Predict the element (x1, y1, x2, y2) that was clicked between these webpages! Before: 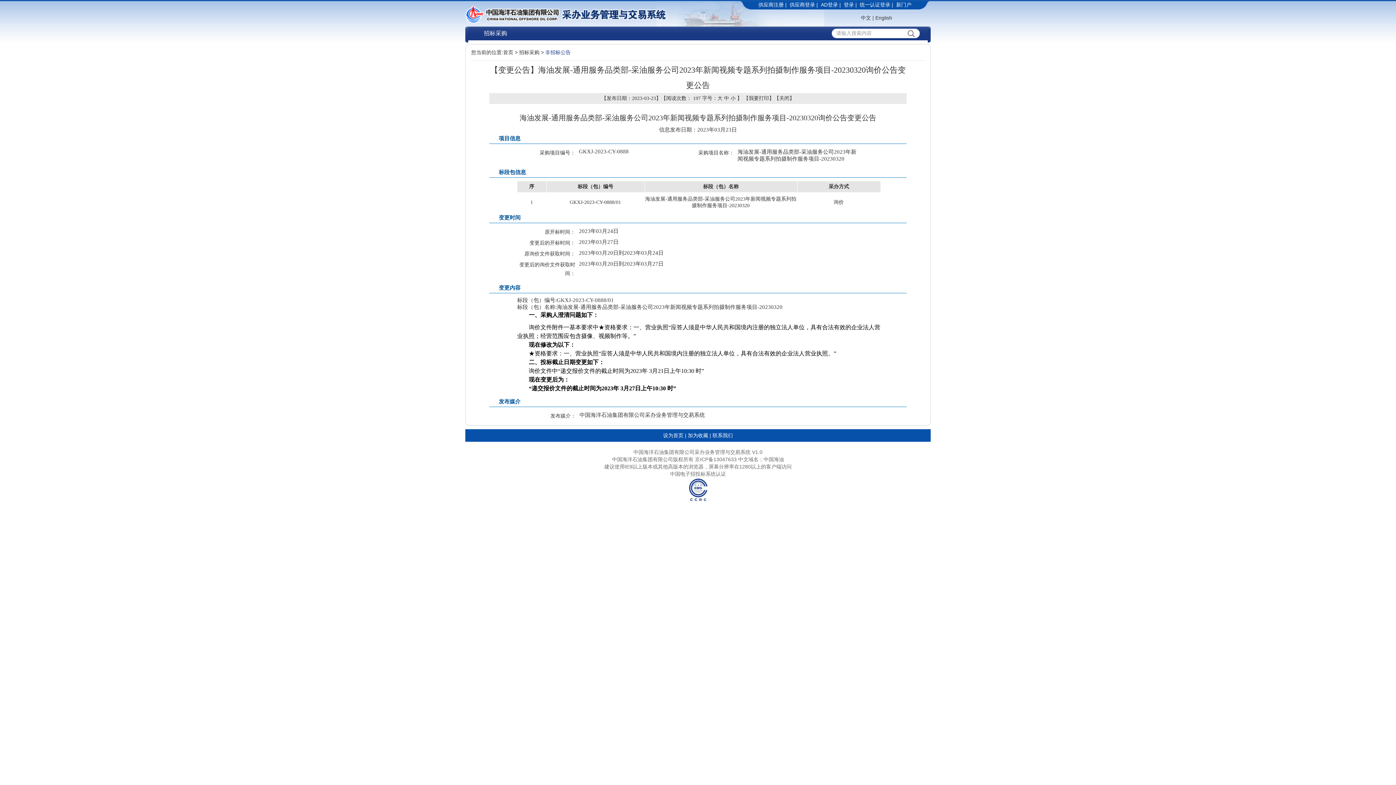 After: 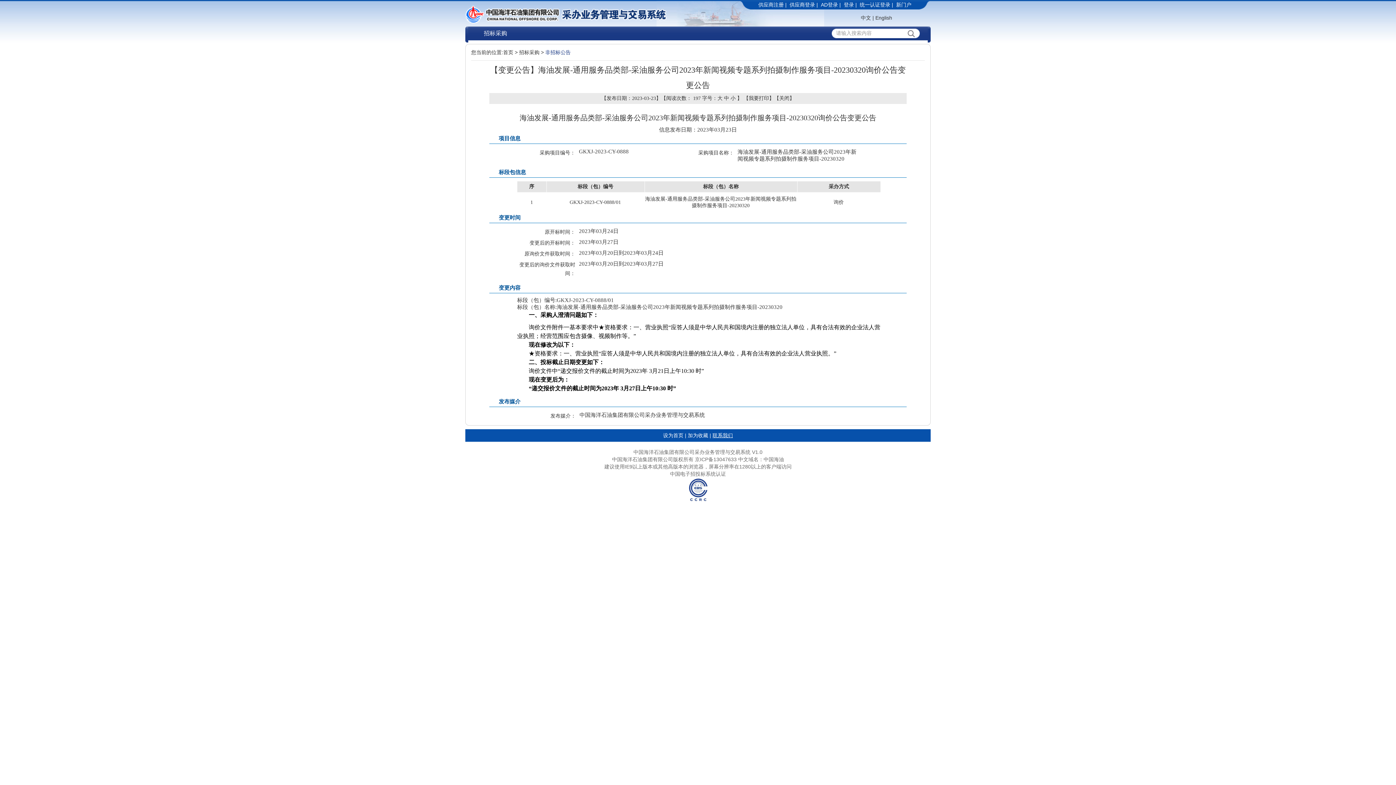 Action: label: 联系我们 bbox: (712, 432, 733, 438)